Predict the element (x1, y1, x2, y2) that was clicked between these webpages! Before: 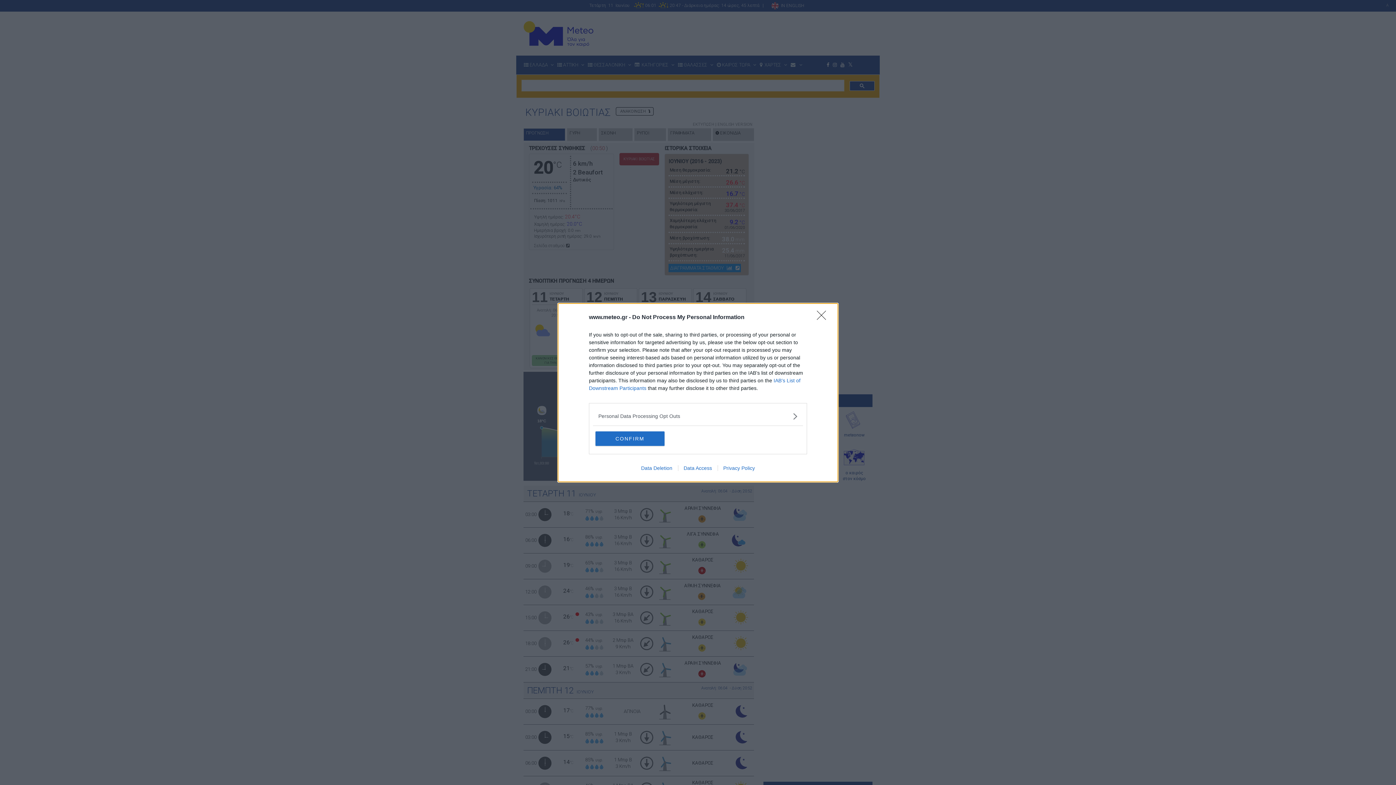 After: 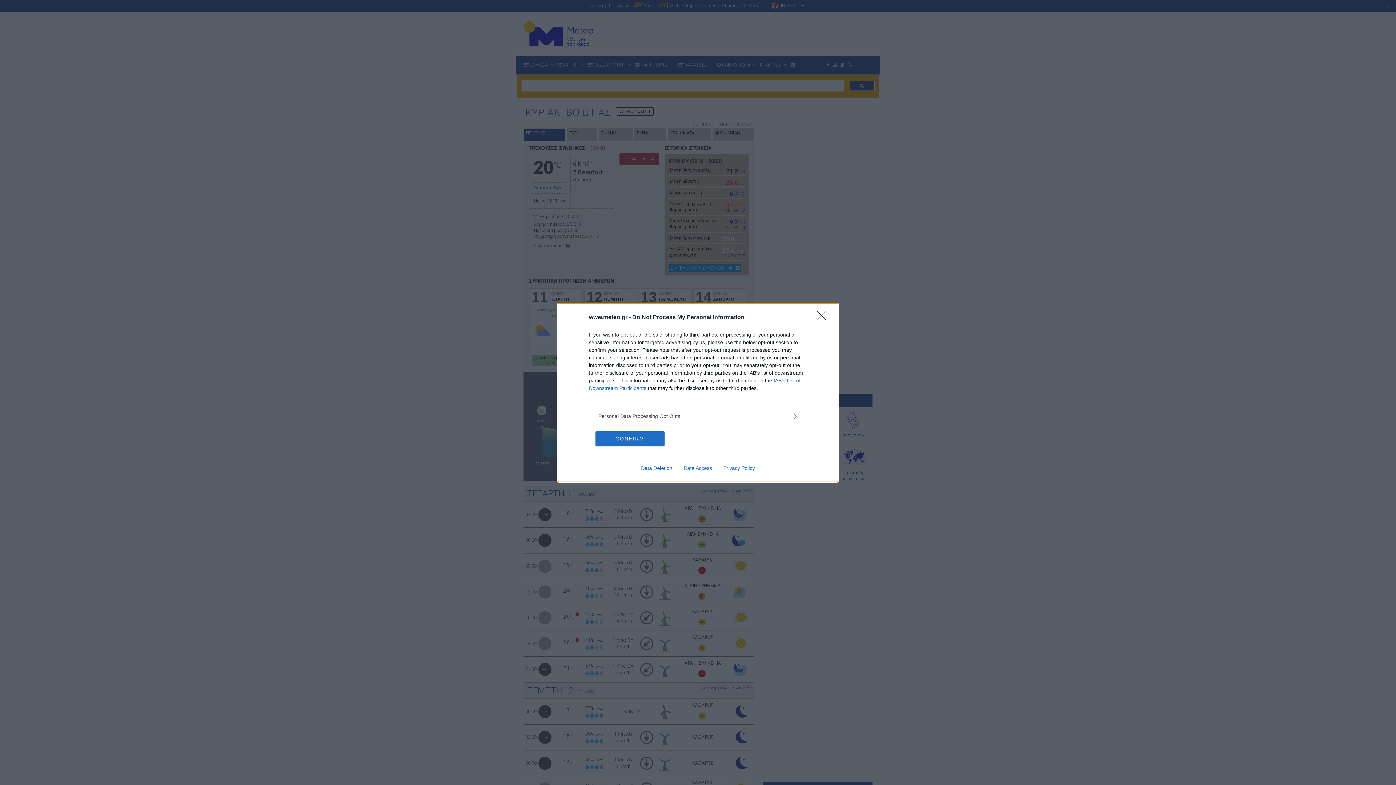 Action: bbox: (678, 465, 717, 471) label: Data Access